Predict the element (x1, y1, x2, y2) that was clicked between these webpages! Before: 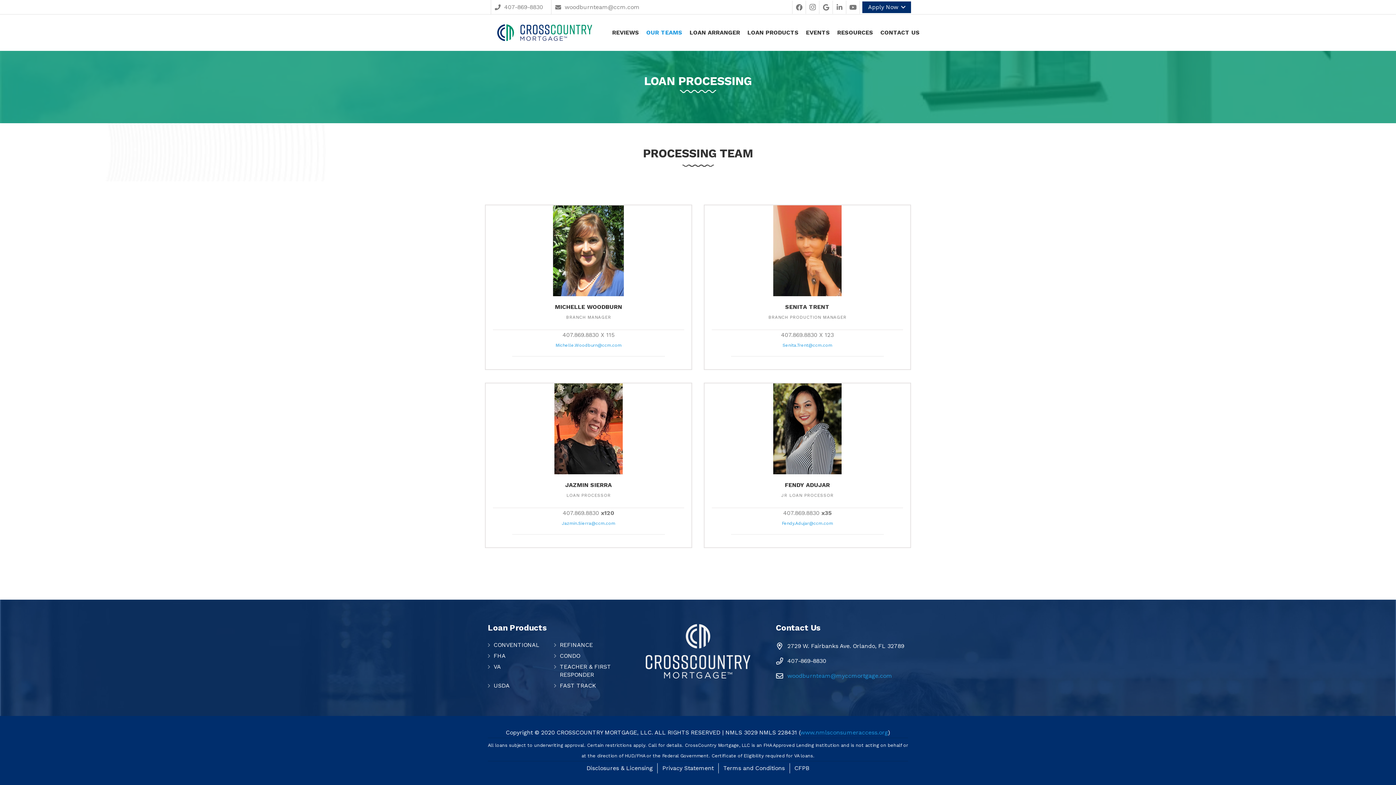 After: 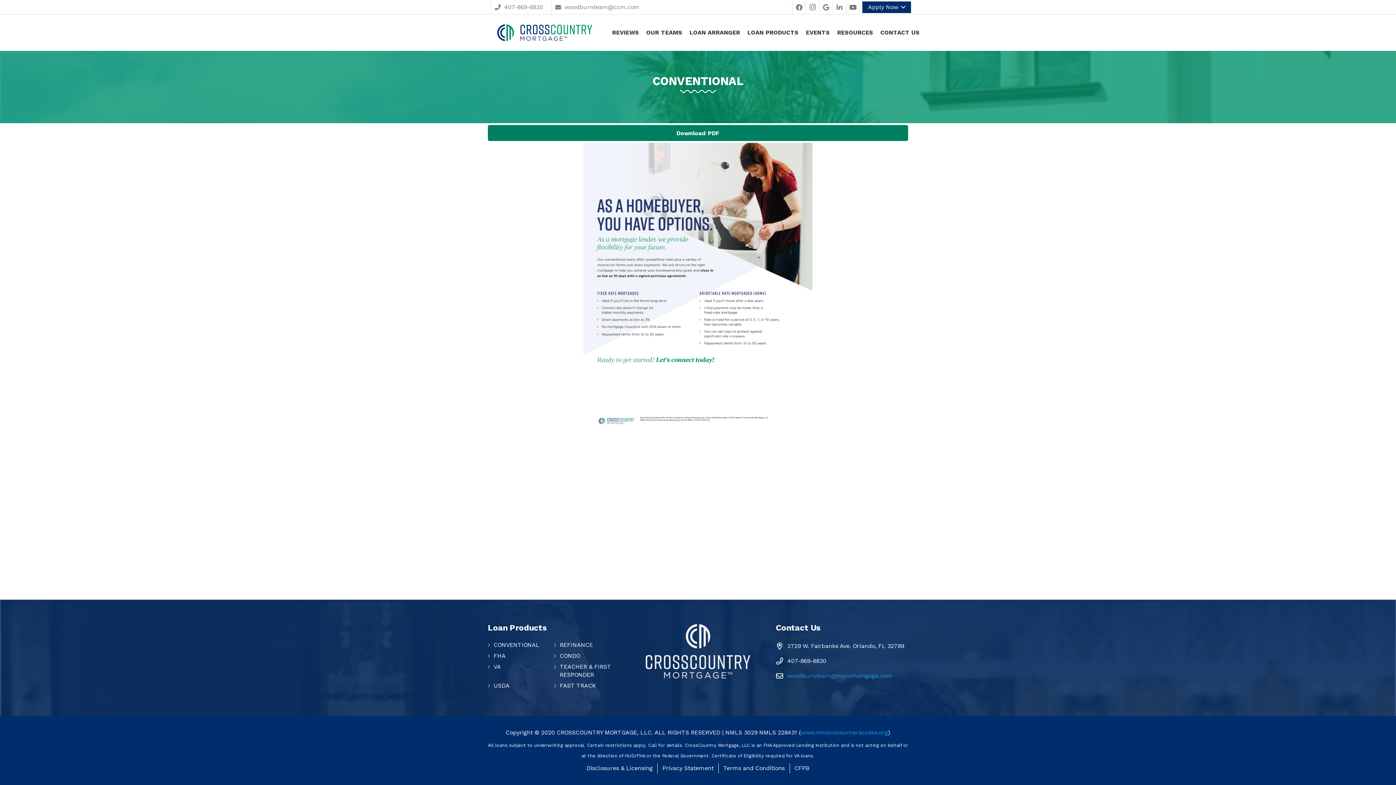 Action: label: CONVENTIONAL bbox: (493, 641, 539, 648)